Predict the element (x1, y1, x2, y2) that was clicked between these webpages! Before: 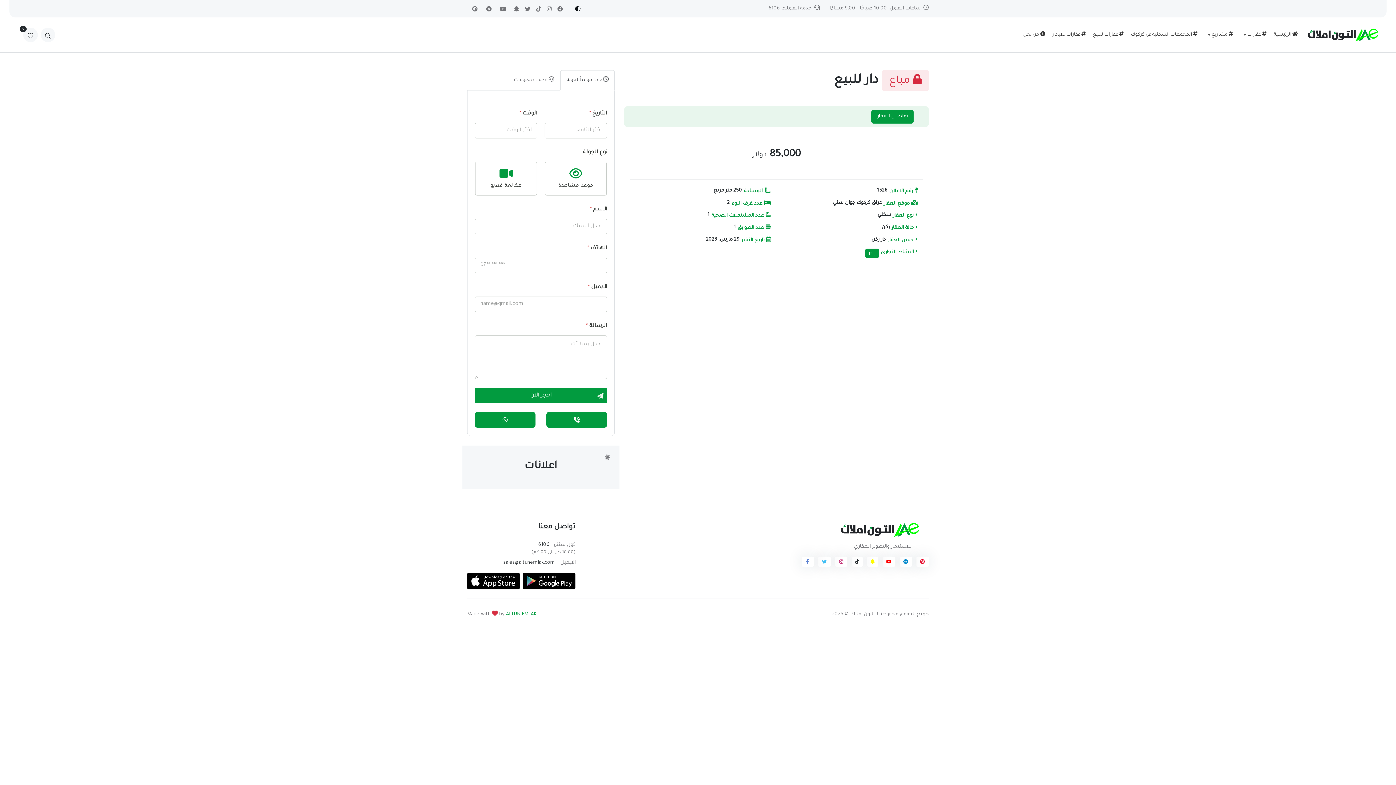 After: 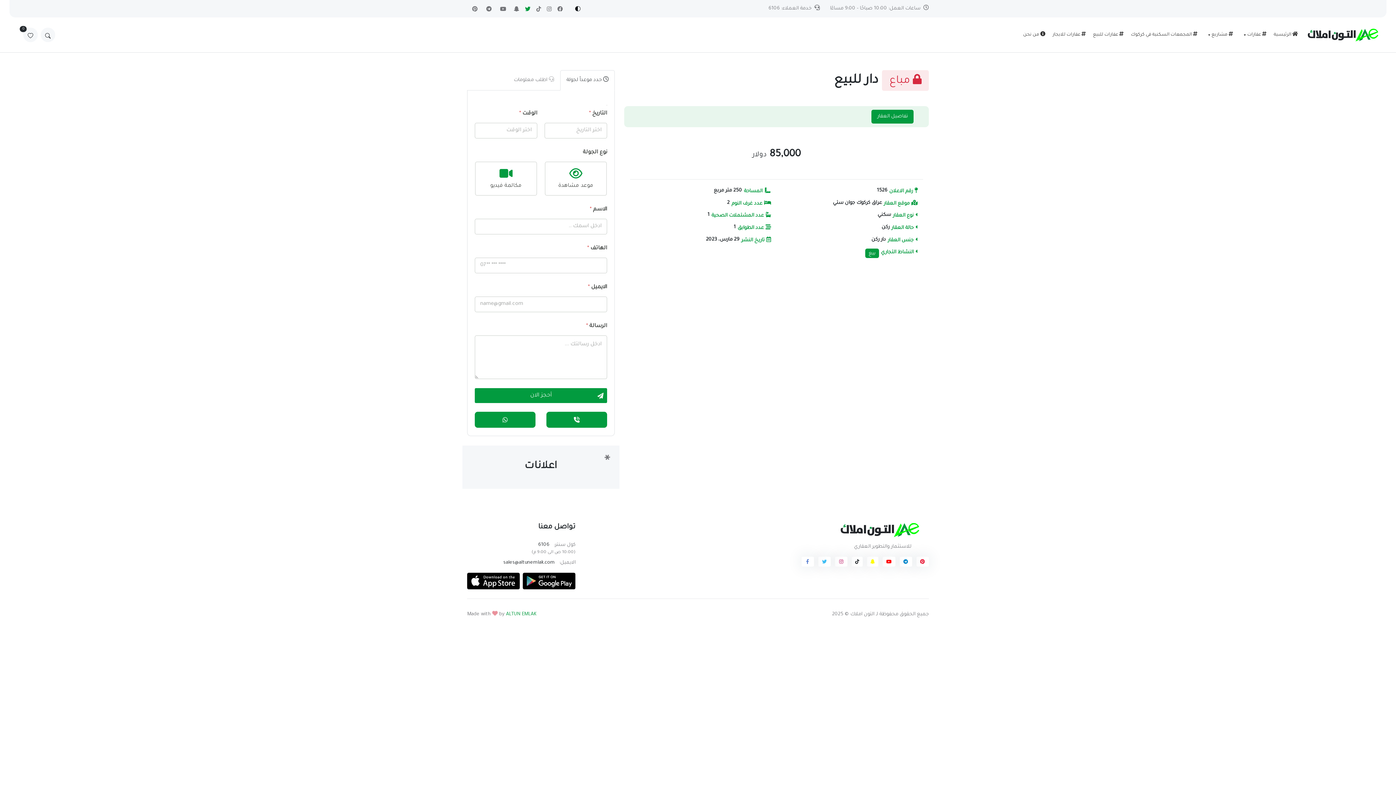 Action: bbox: (522, 4, 533, 12)